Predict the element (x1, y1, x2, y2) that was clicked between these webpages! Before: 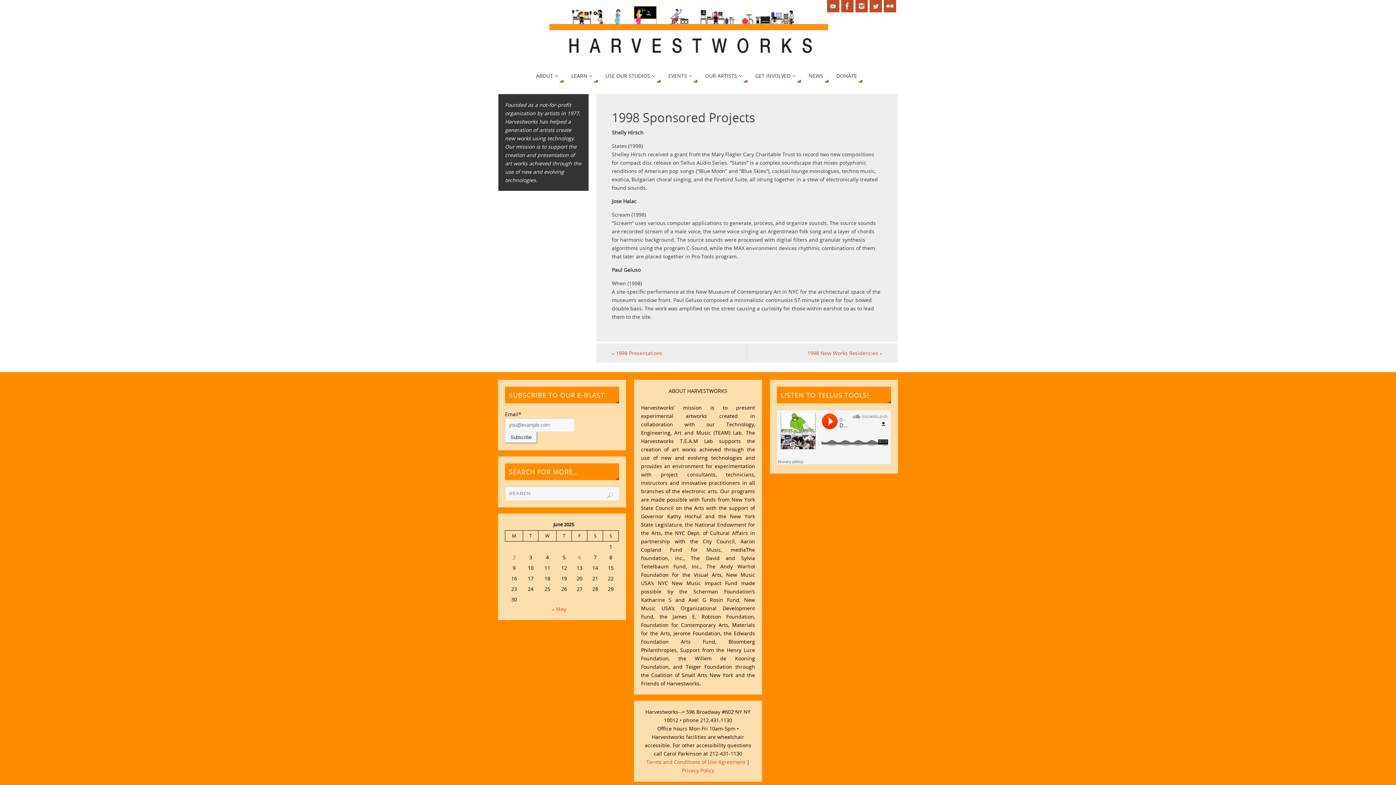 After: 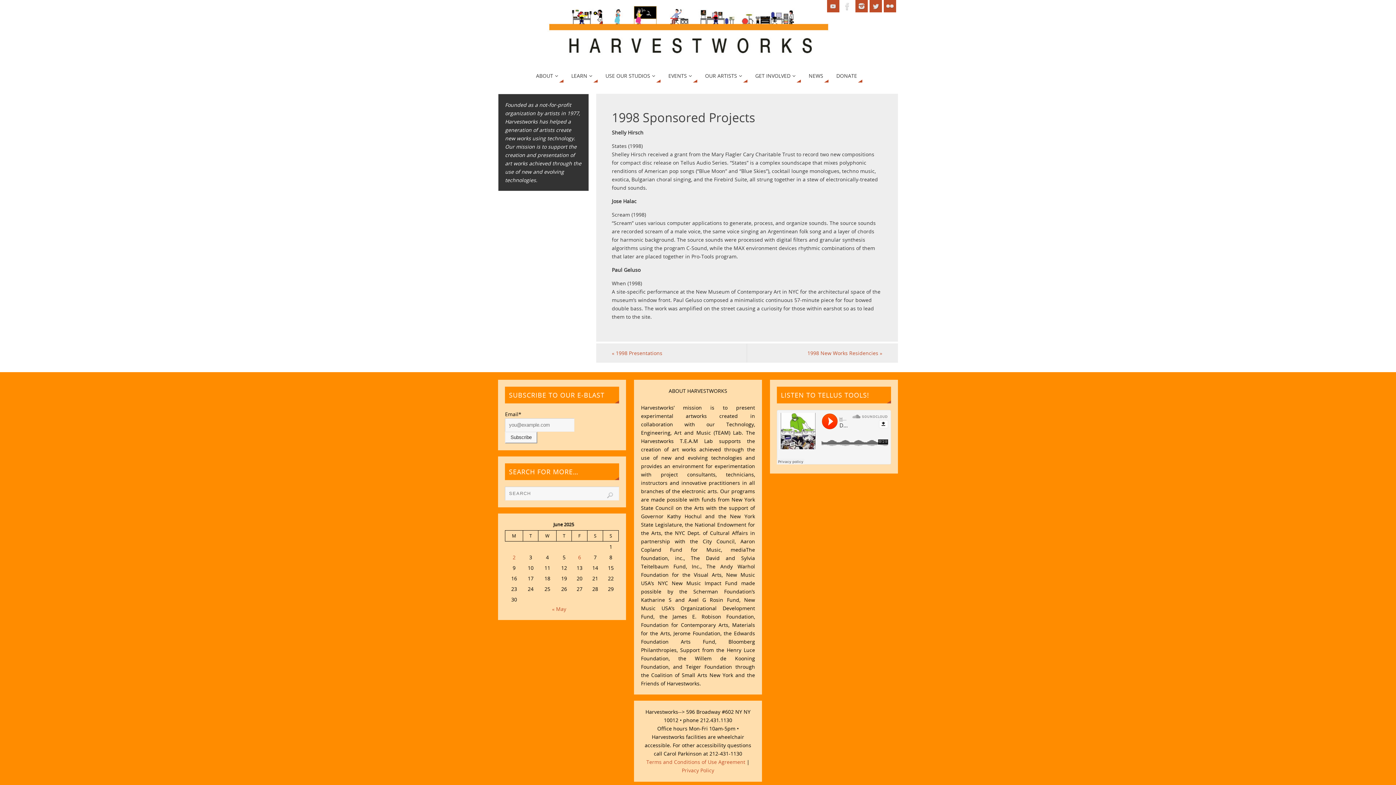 Action: bbox: (841, 0, 853, 12)